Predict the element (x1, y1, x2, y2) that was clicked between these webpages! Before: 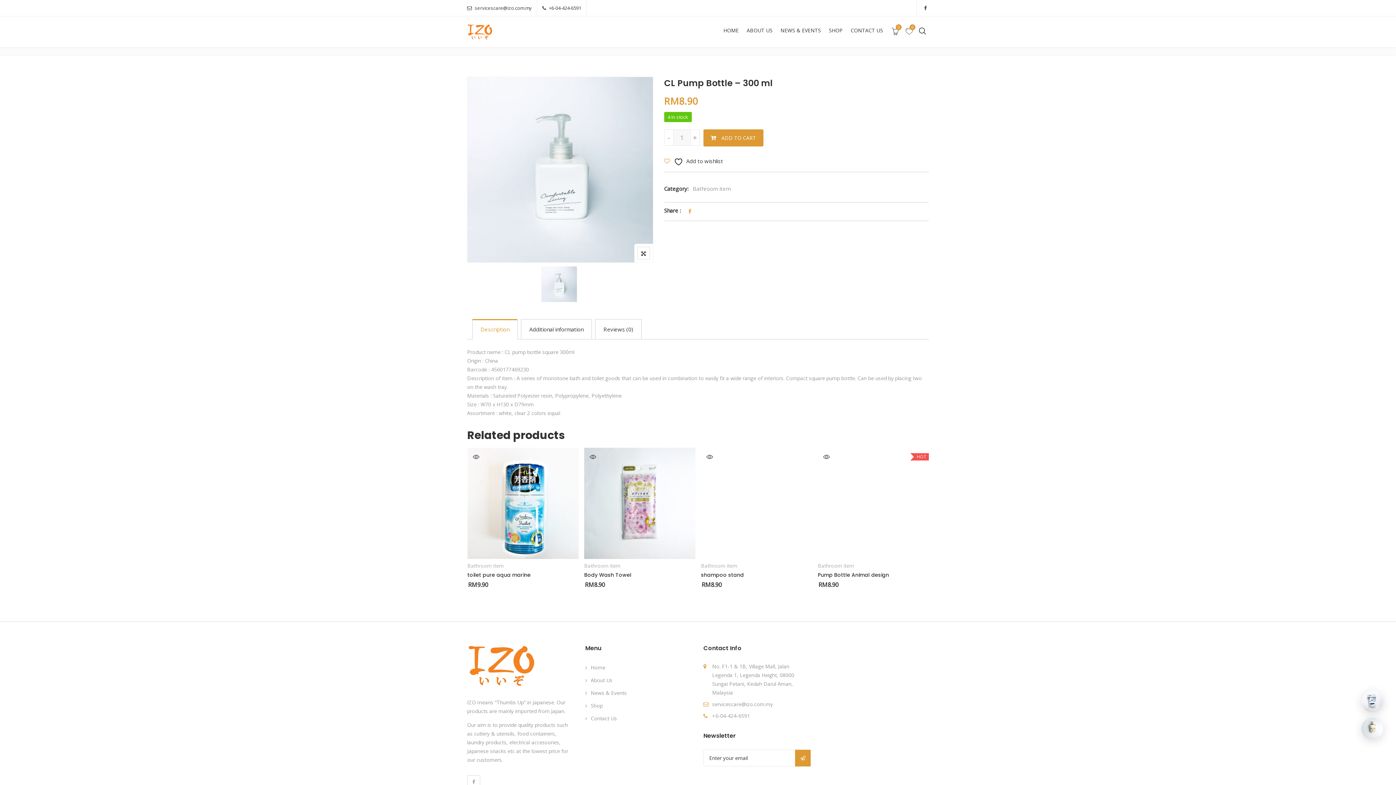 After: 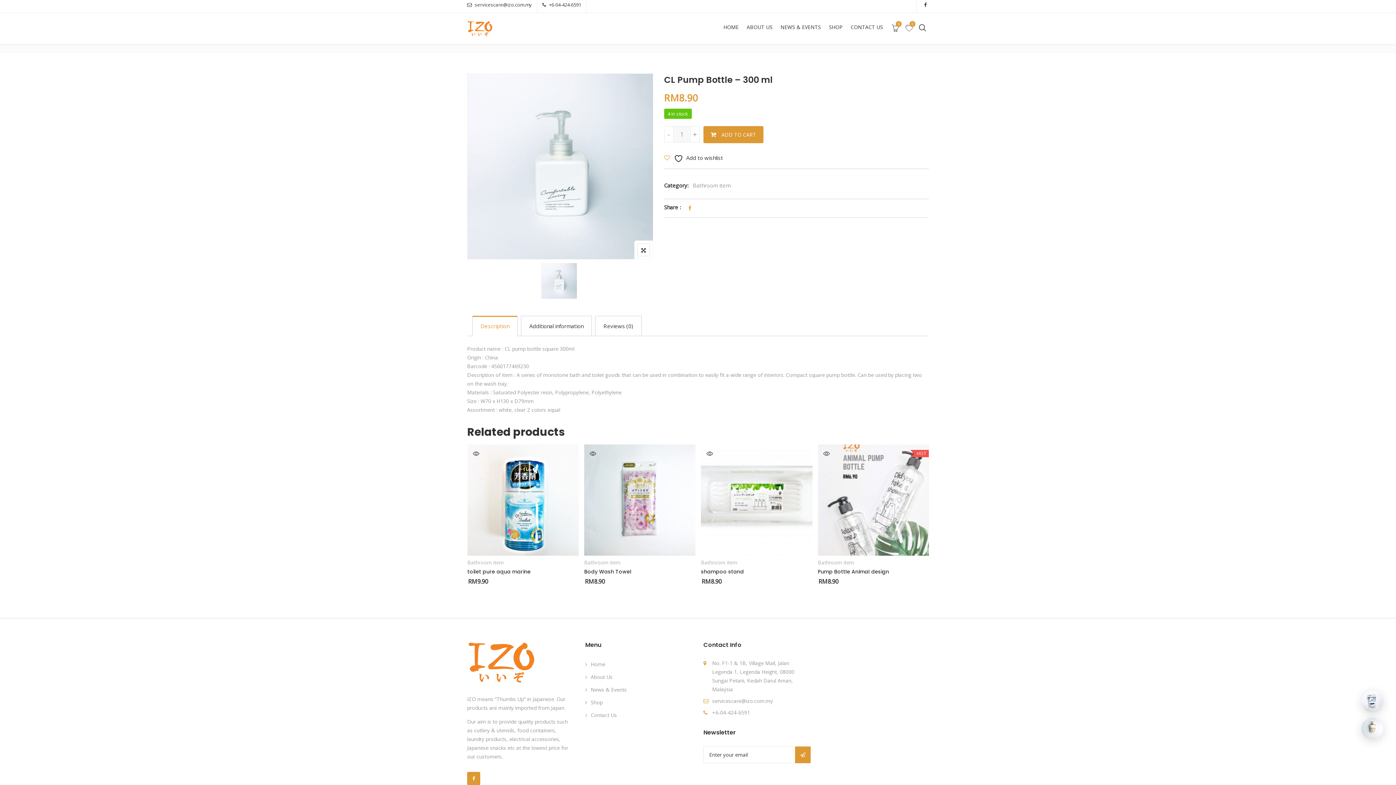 Action: bbox: (467, 775, 480, 788)